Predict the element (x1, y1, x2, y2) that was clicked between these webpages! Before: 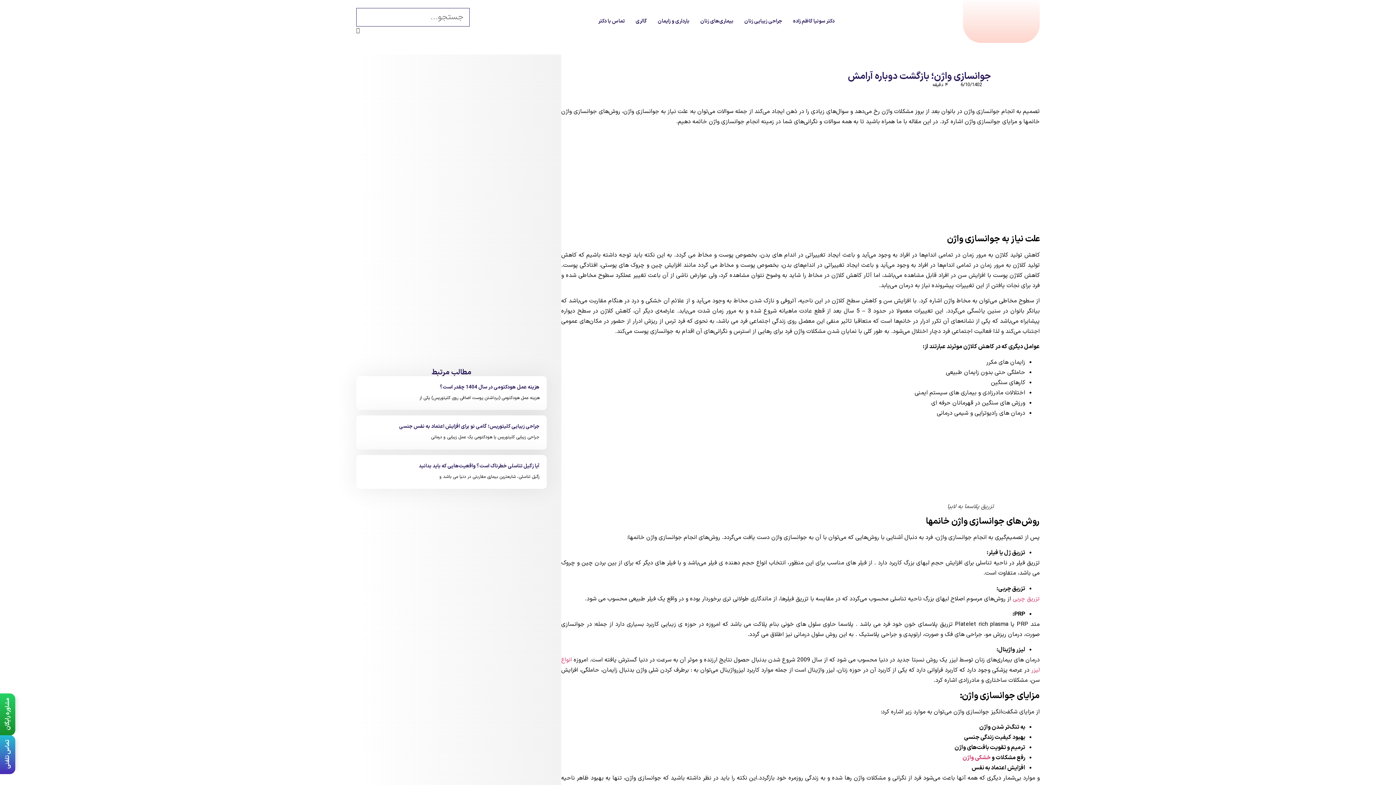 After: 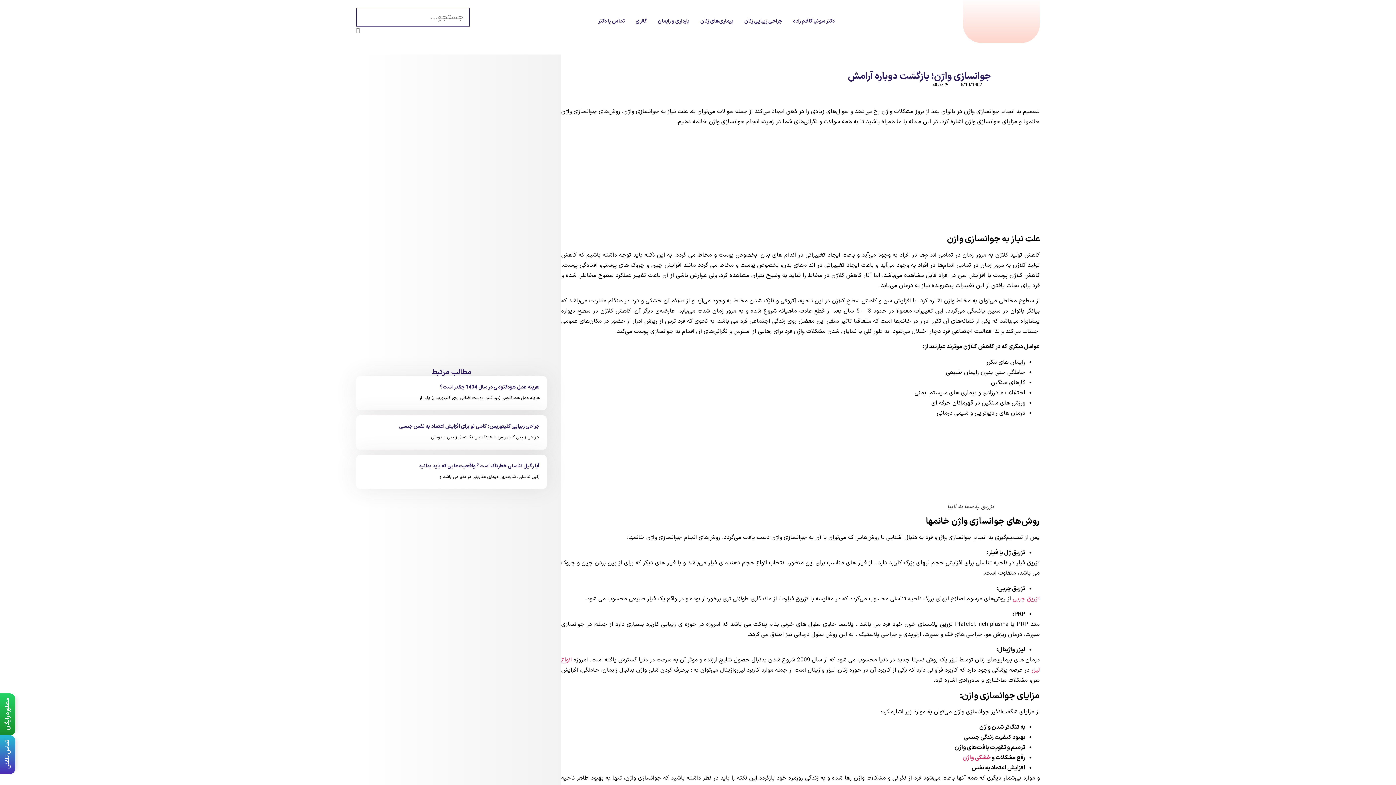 Action: label: call bbox: (0, 693, 15, 736)